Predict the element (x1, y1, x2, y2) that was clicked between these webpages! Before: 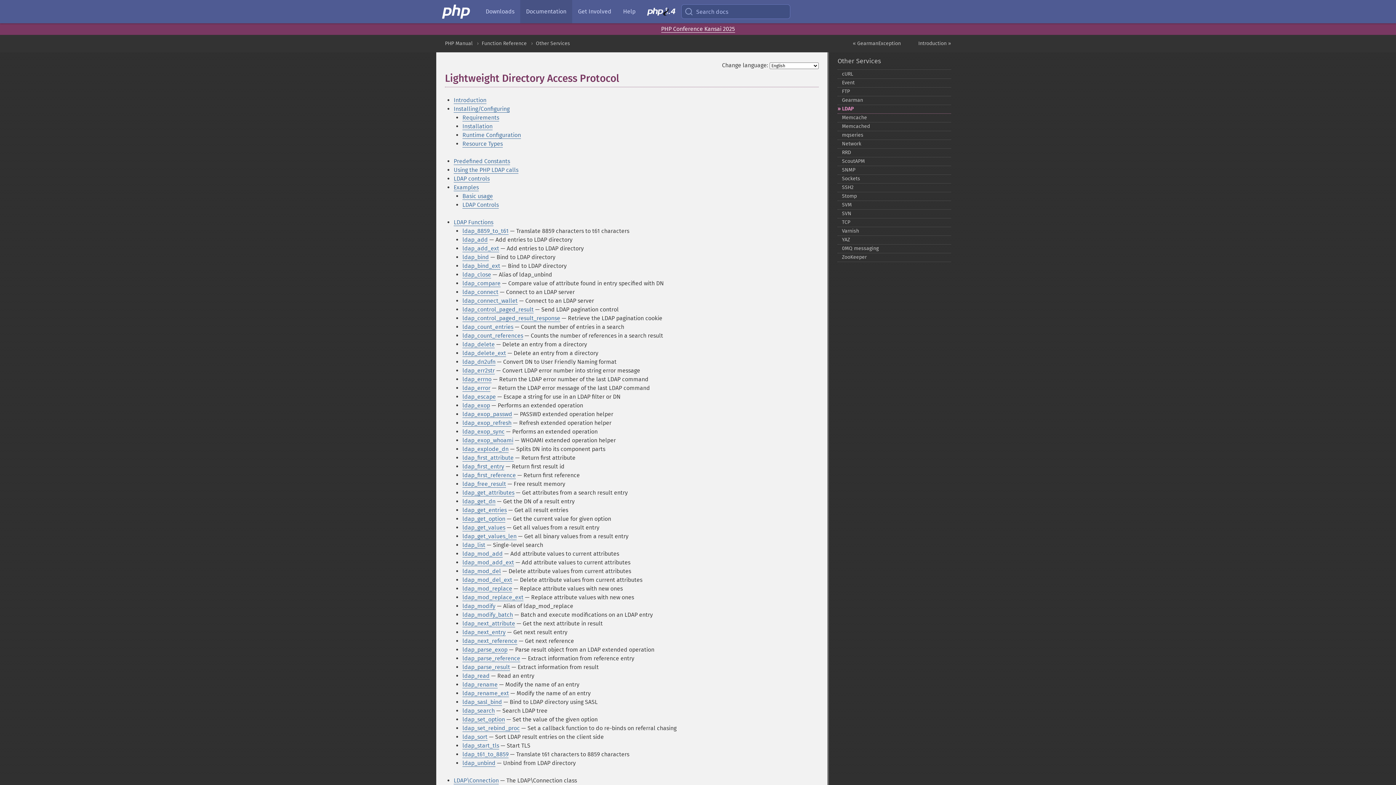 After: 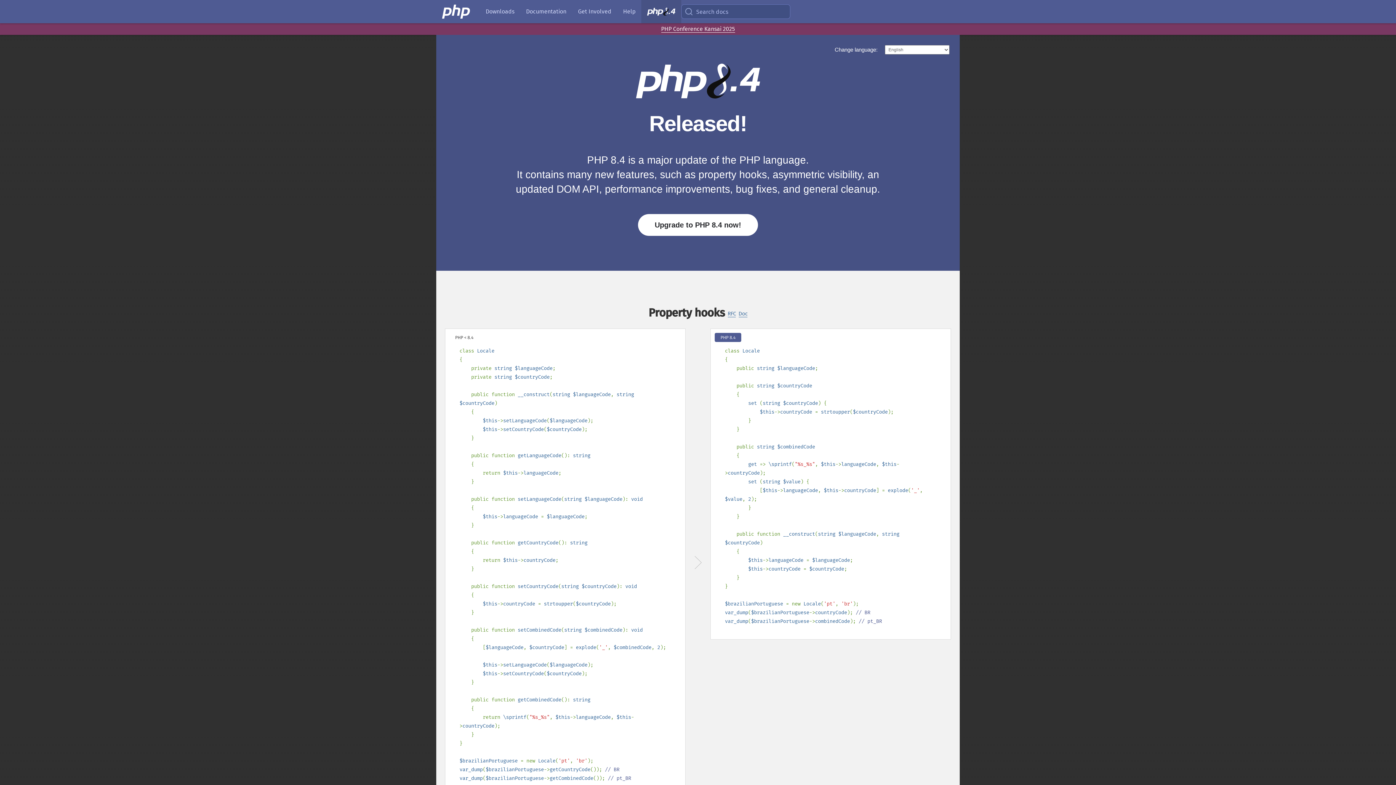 Action: bbox: (641, 0, 681, 23)